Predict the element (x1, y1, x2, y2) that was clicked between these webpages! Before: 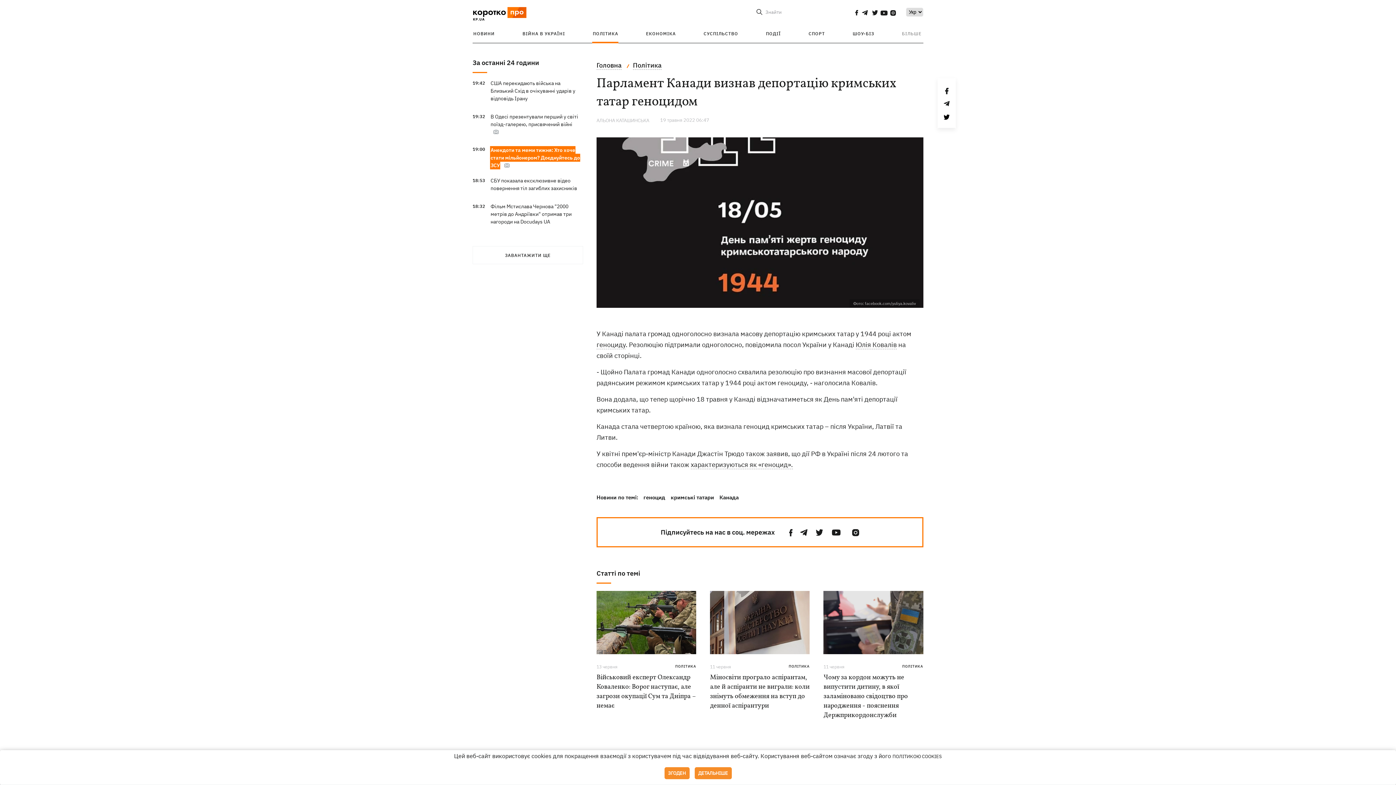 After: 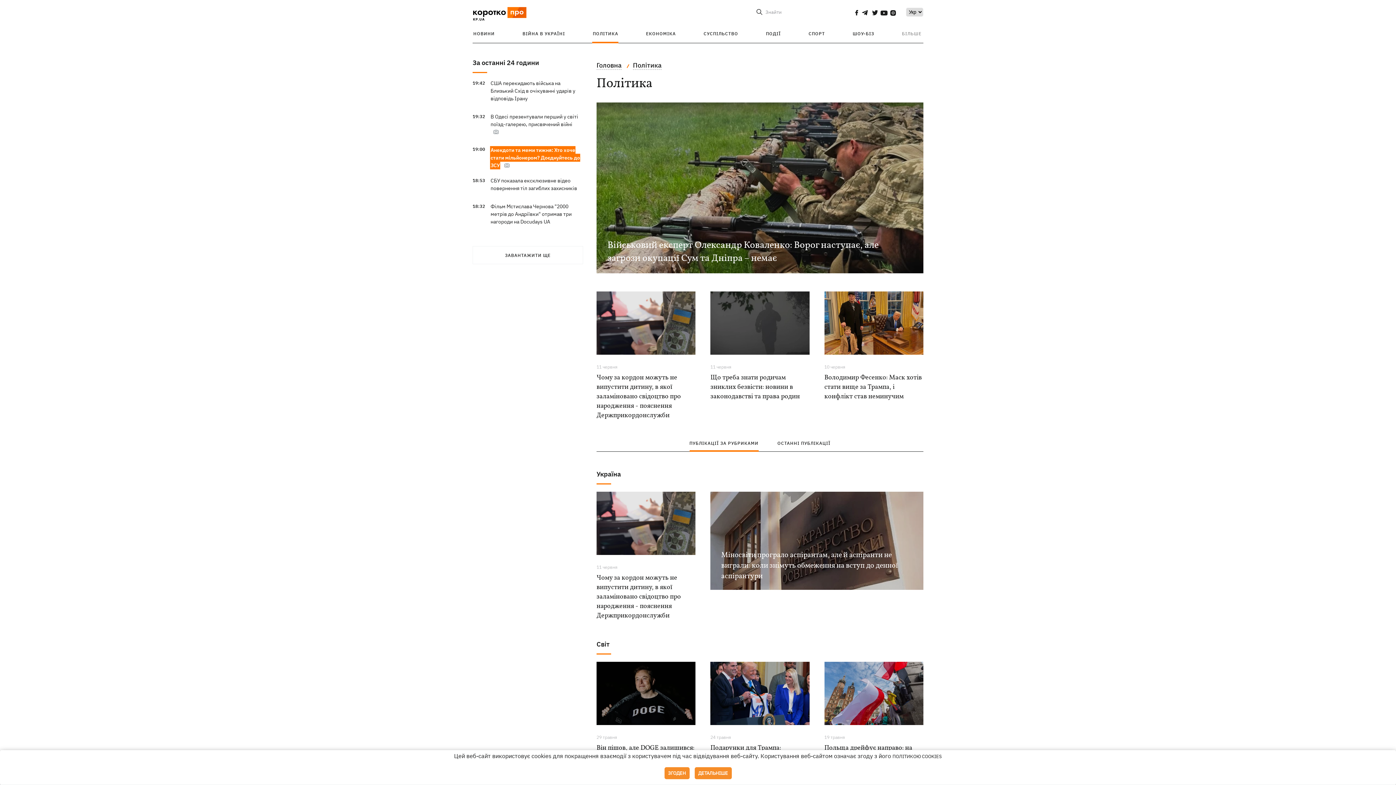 Action: label: ПОЛІТИКА bbox: (675, 664, 696, 669)